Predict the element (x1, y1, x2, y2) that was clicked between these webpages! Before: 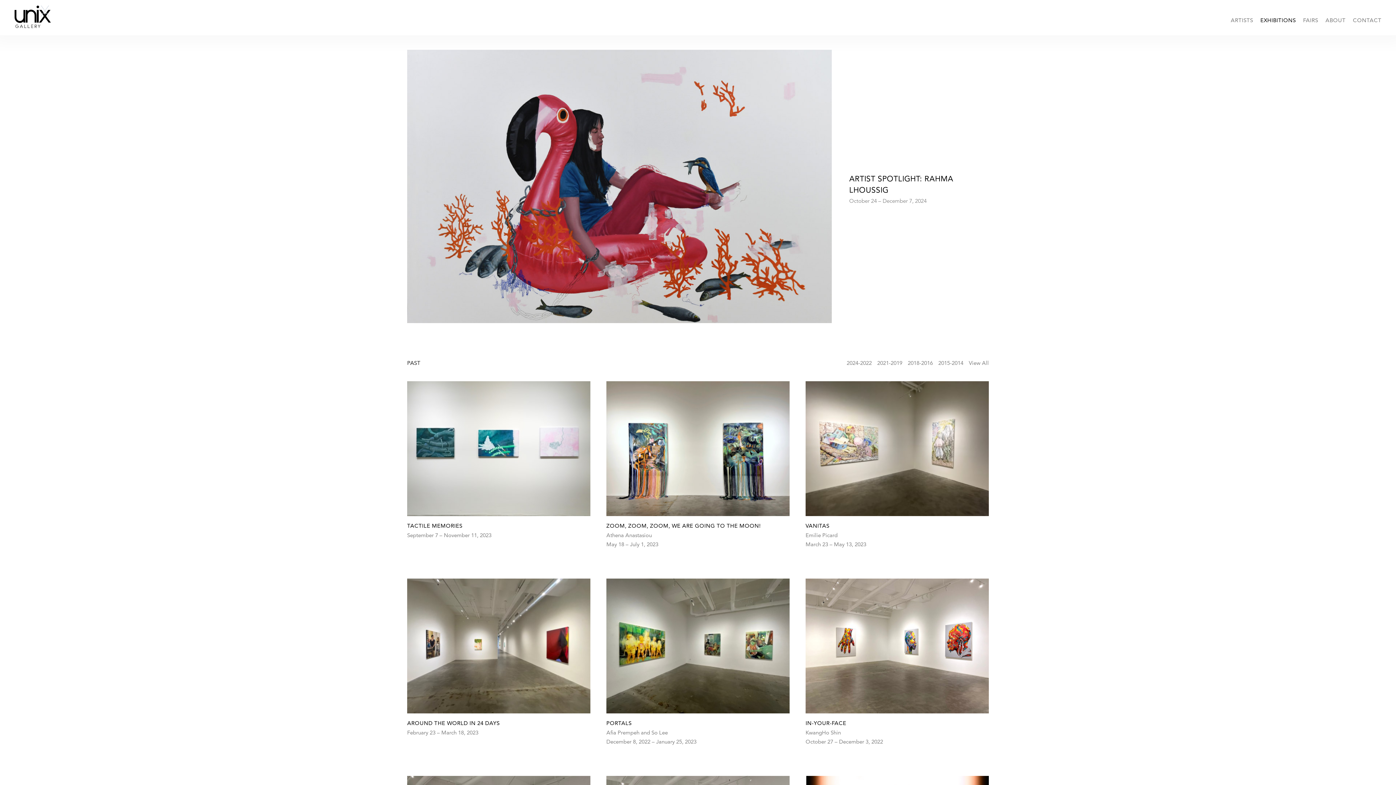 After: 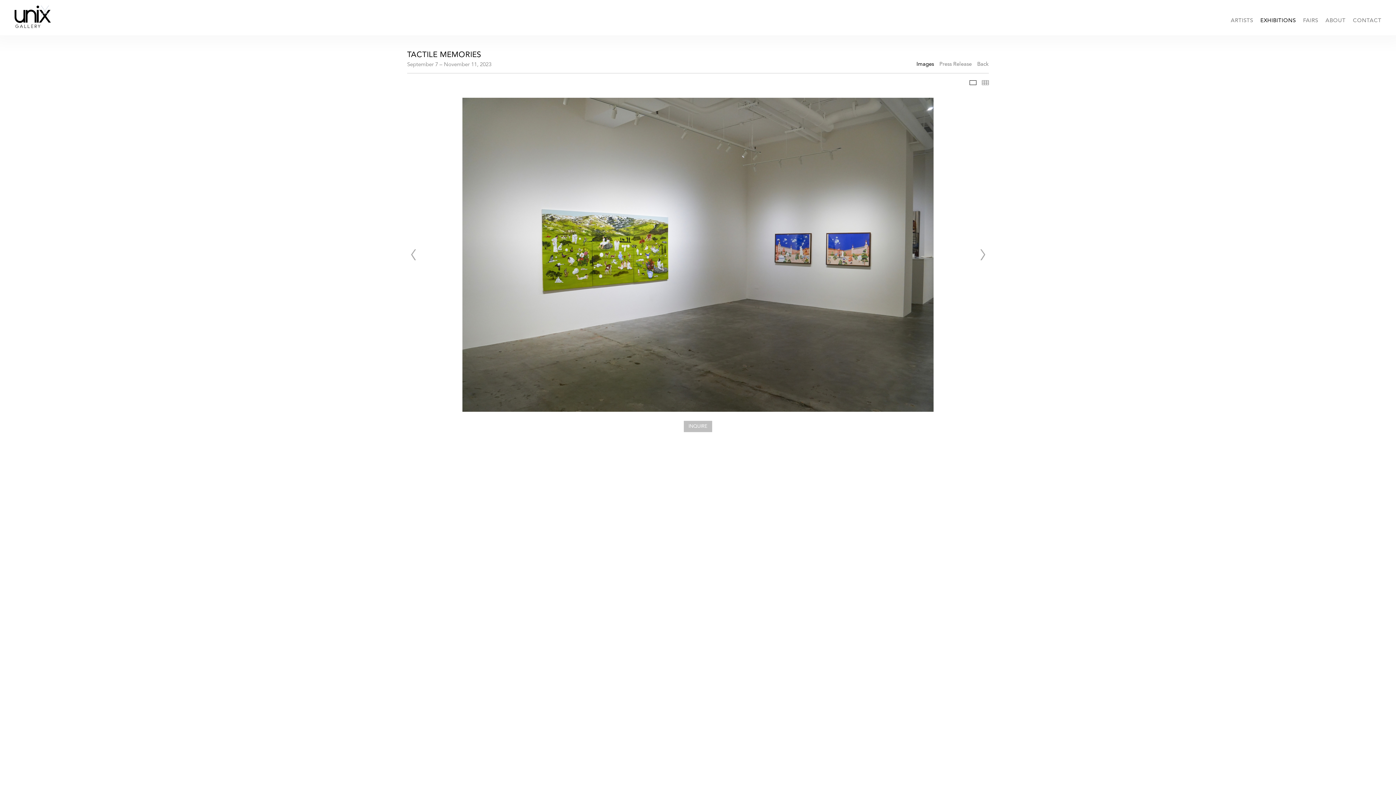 Action: bbox: (407, 381, 590, 540) label: TACTILE MEMORIES
September 7 – November 11, 2023